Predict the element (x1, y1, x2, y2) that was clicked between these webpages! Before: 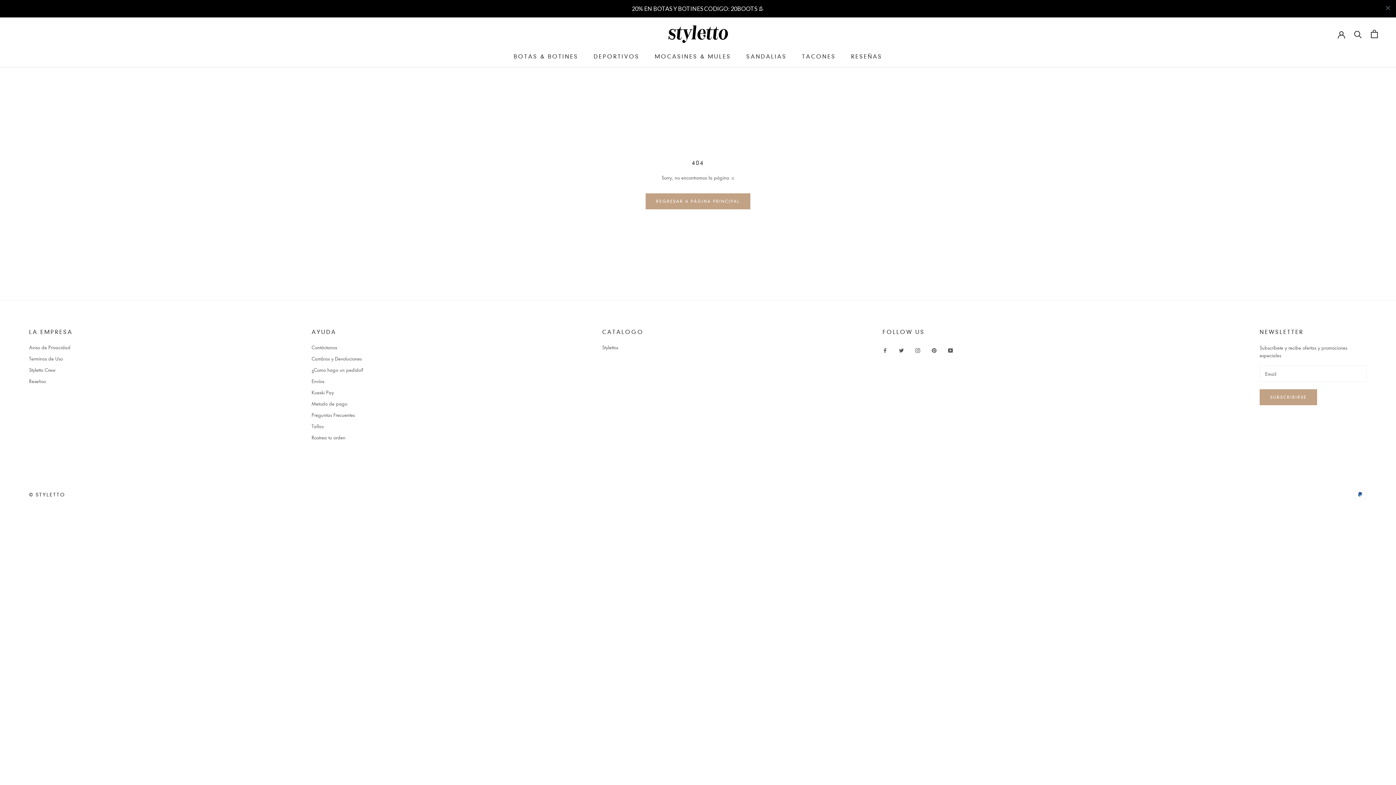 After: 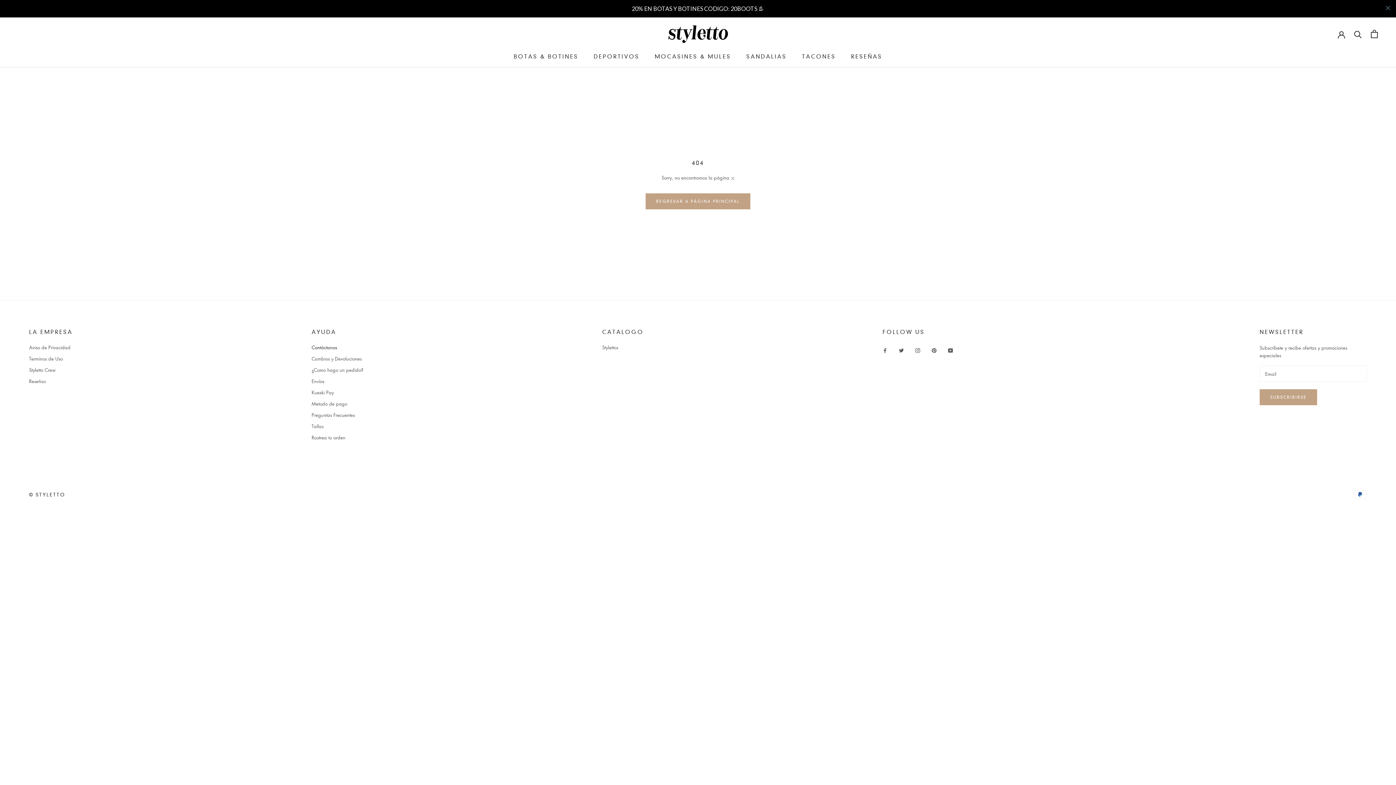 Action: bbox: (311, 326, 363, 333) label: Contáctanos